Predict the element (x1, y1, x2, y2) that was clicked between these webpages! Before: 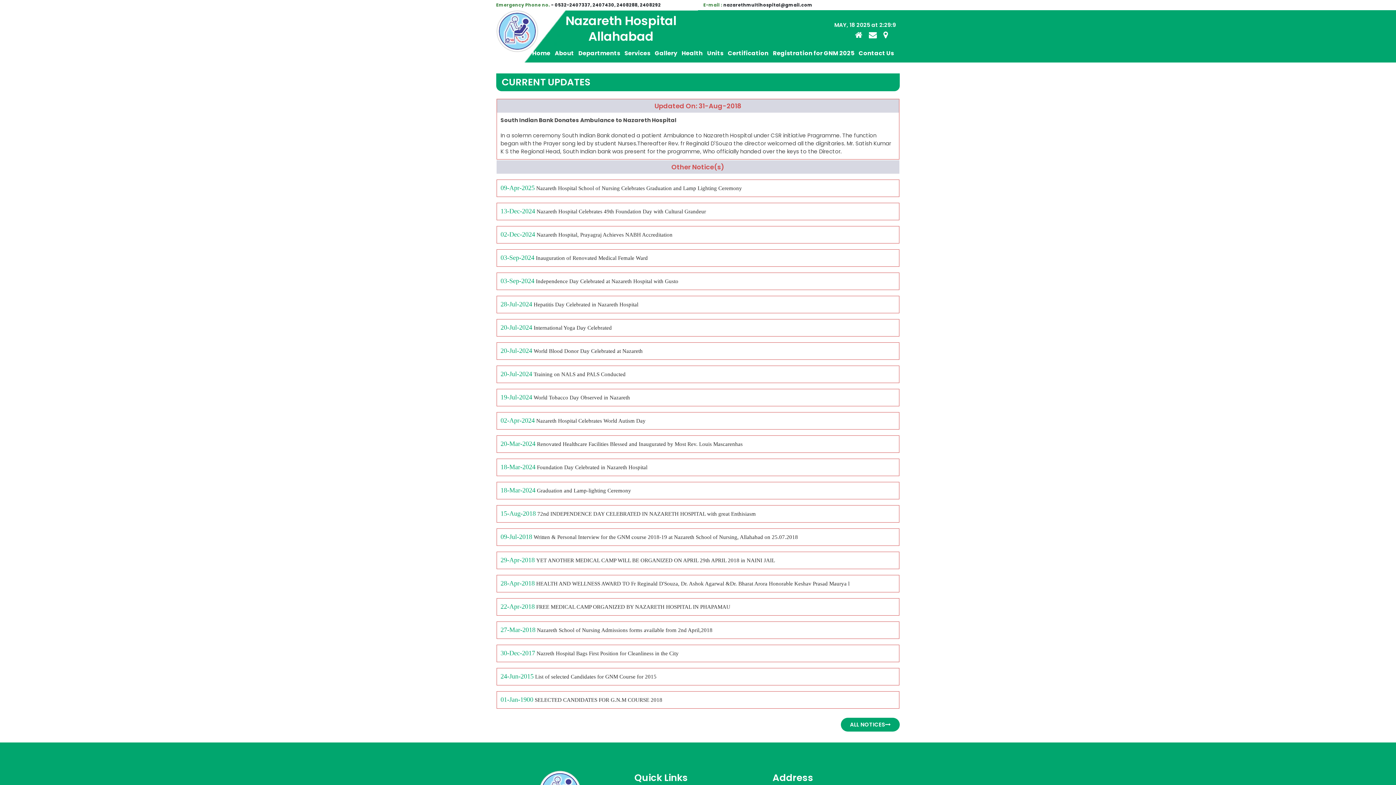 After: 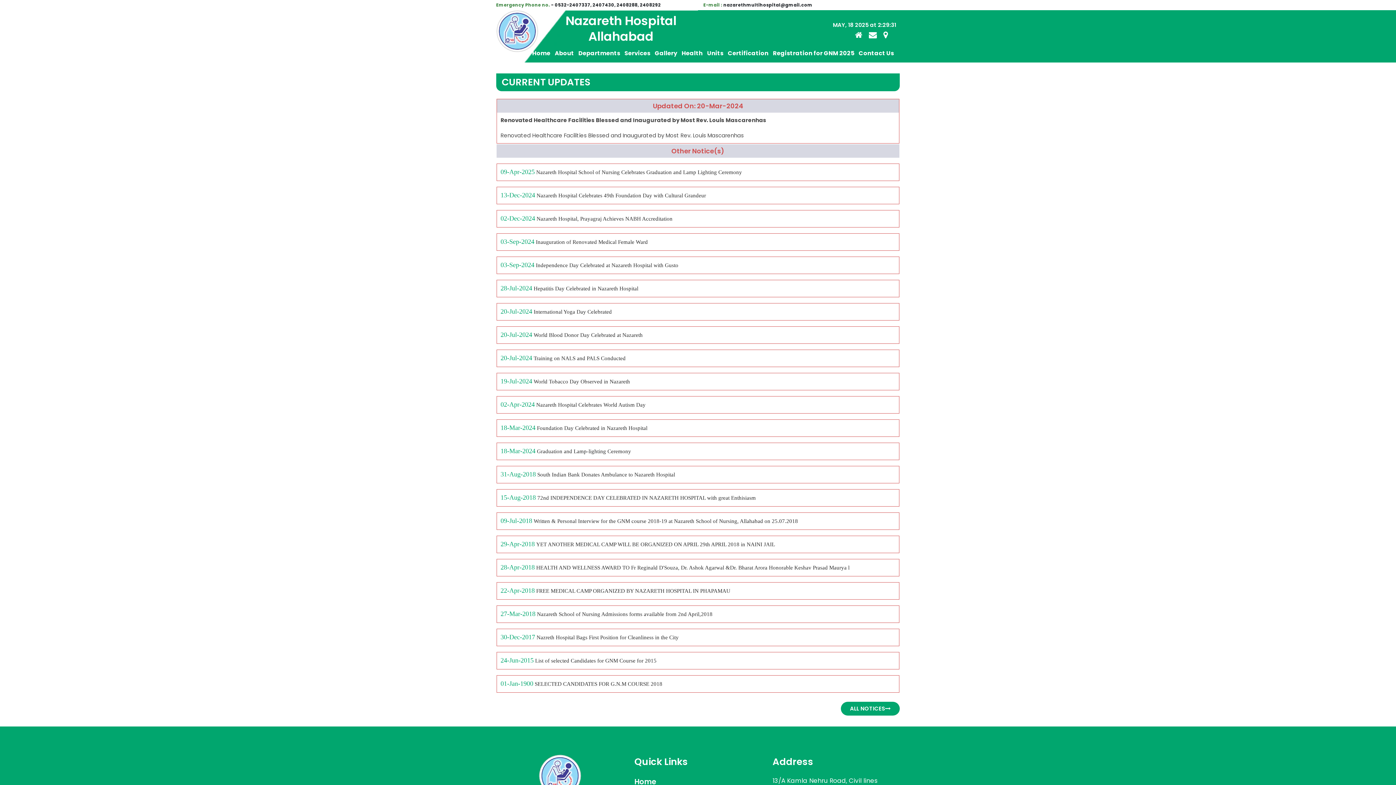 Action: bbox: (537, 441, 742, 447) label: Renovated Healthcare Facilities Blessed and Inaugurated by Most Rev. Louis Mascarenhas